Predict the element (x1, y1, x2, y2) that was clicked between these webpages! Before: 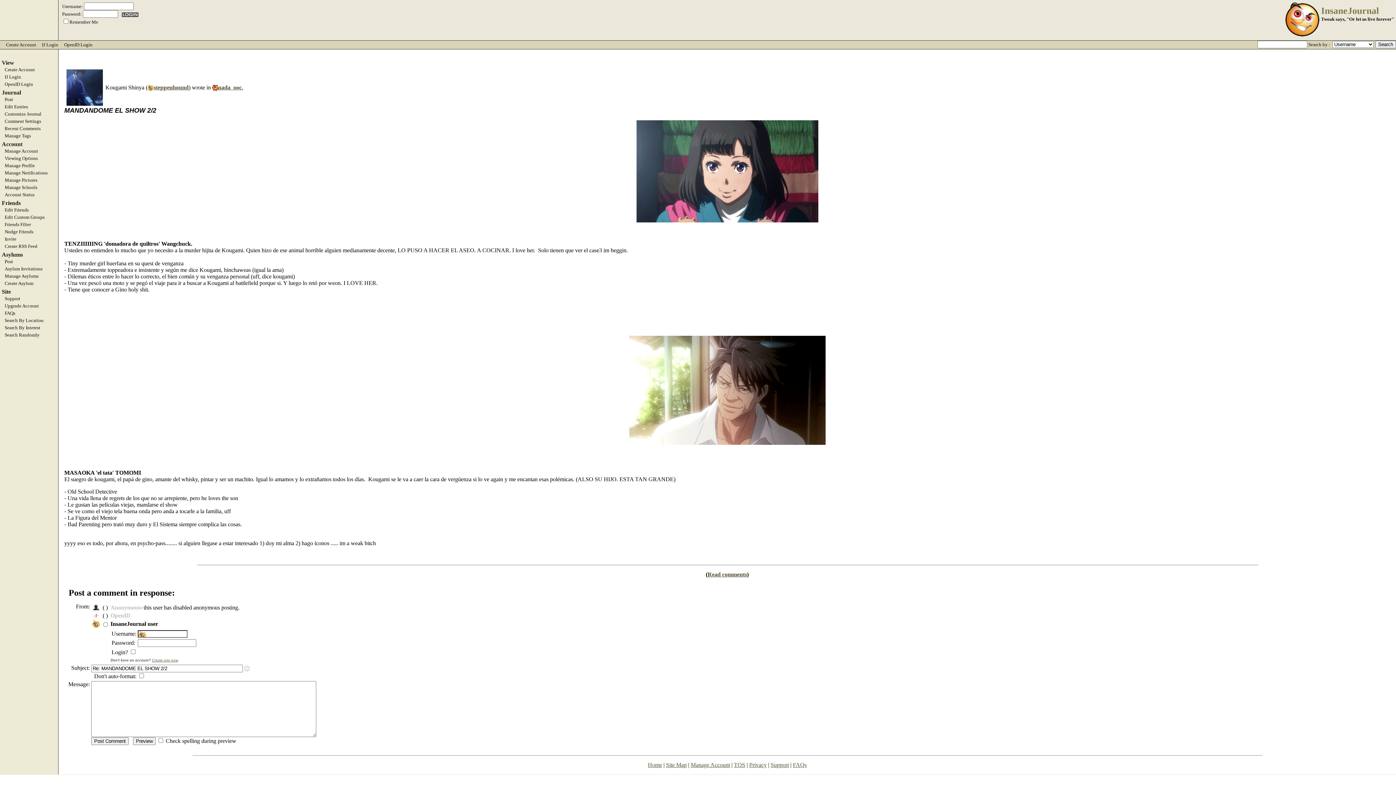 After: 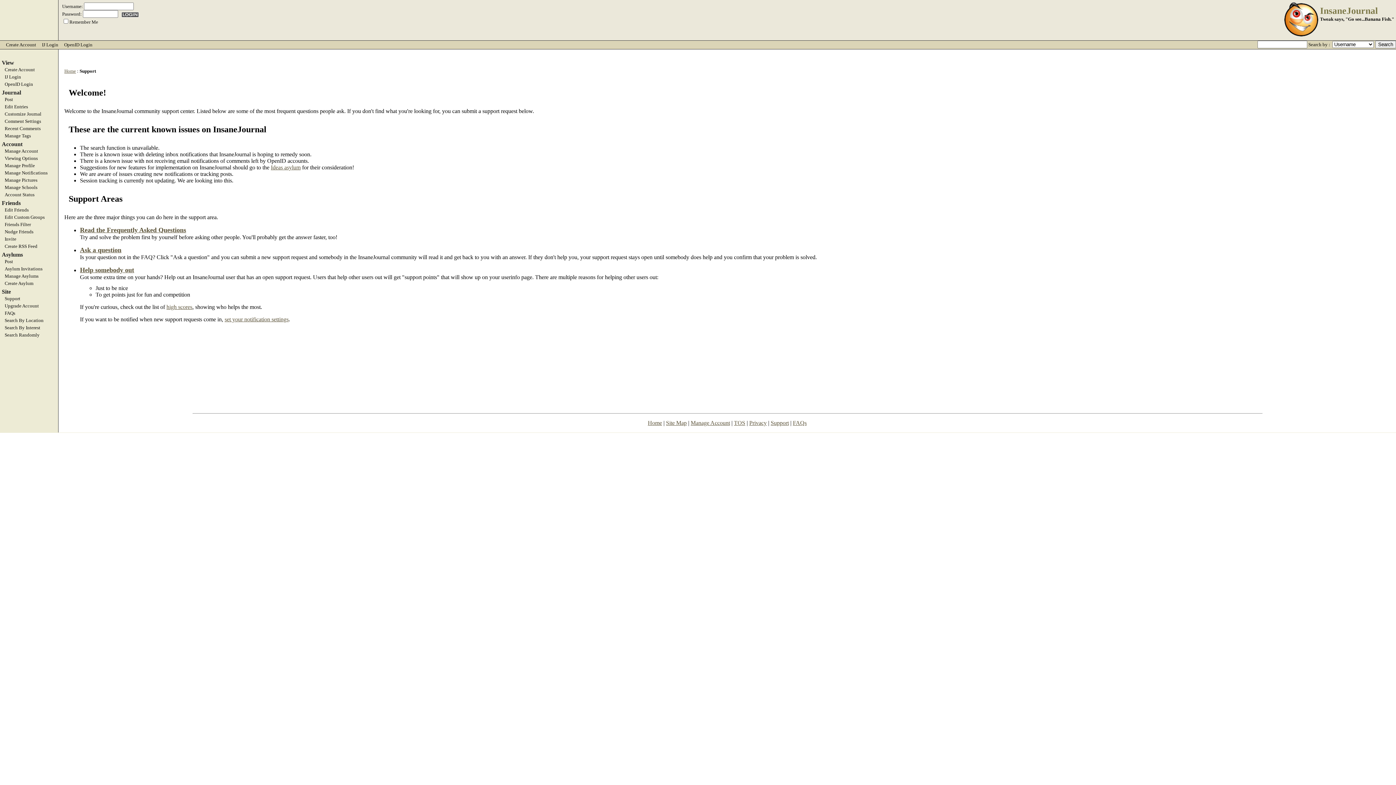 Action: label: Support bbox: (770, 762, 789, 768)